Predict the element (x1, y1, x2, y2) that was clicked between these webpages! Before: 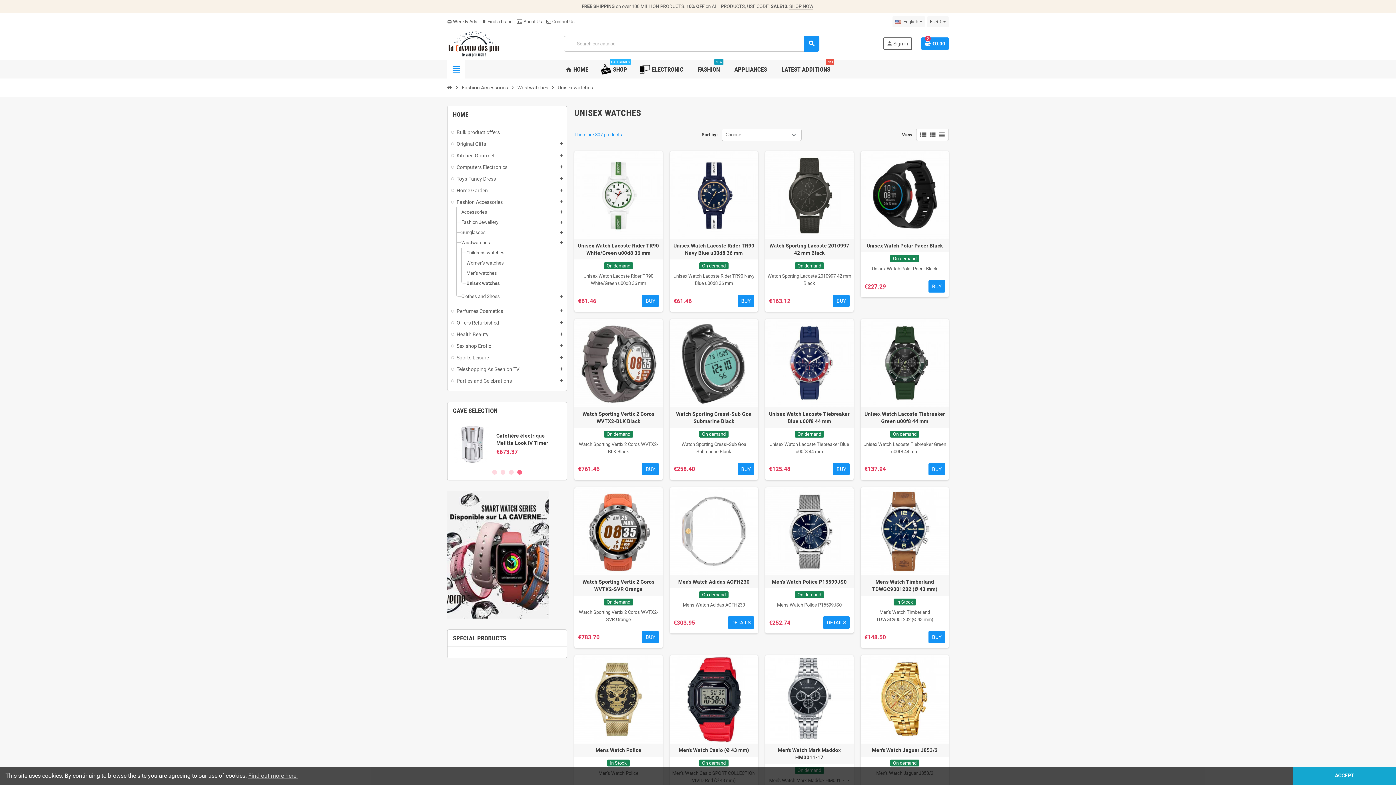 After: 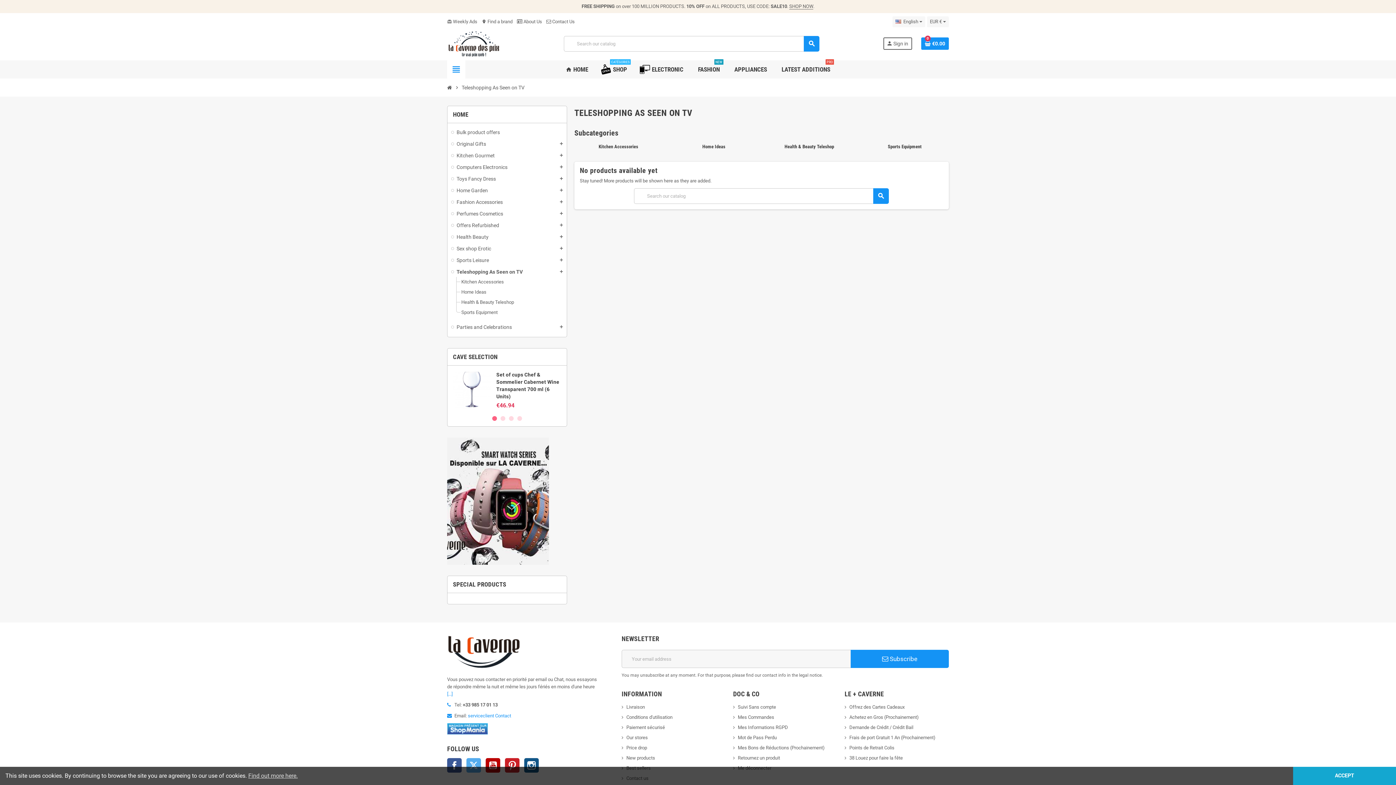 Action: bbox: (451, 365, 563, 373) label: Teleshopping As Seen on TV